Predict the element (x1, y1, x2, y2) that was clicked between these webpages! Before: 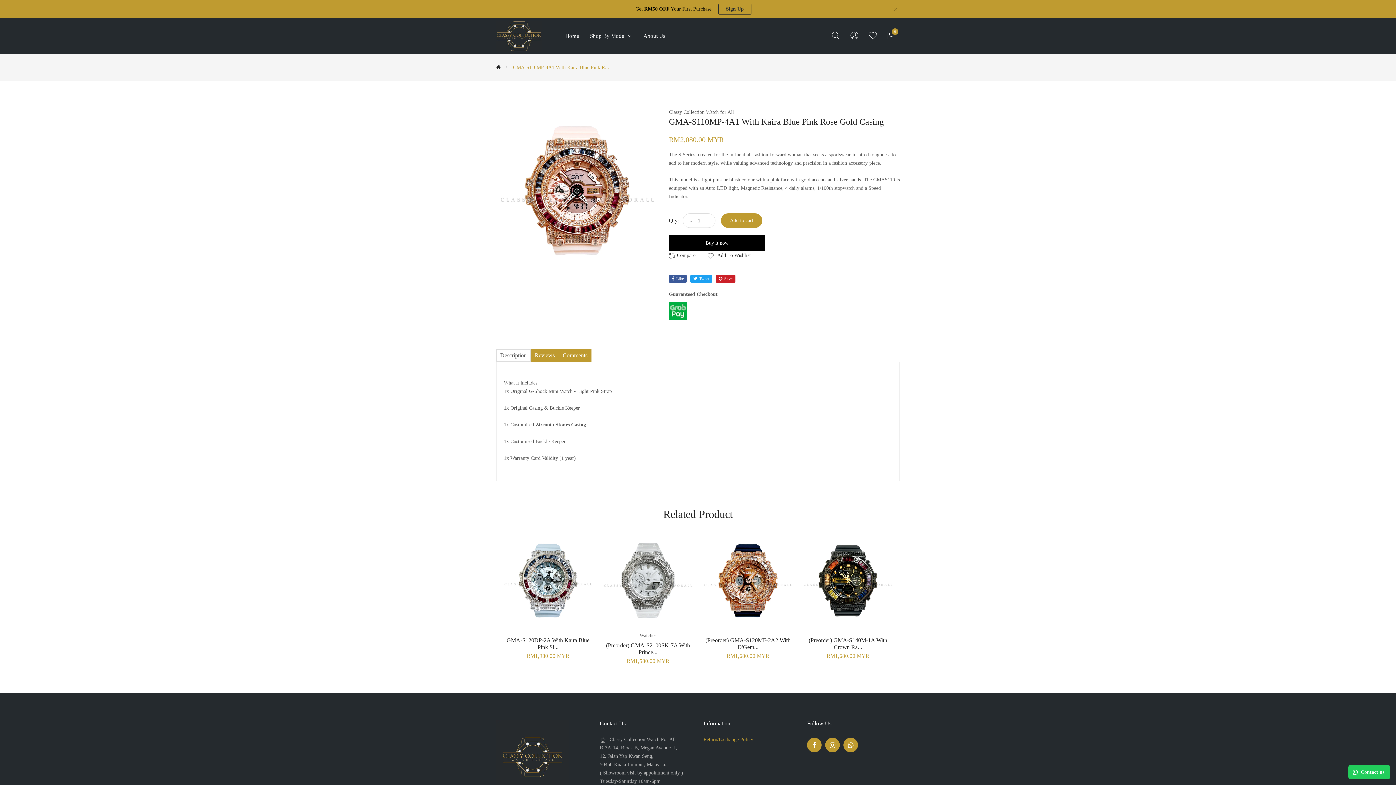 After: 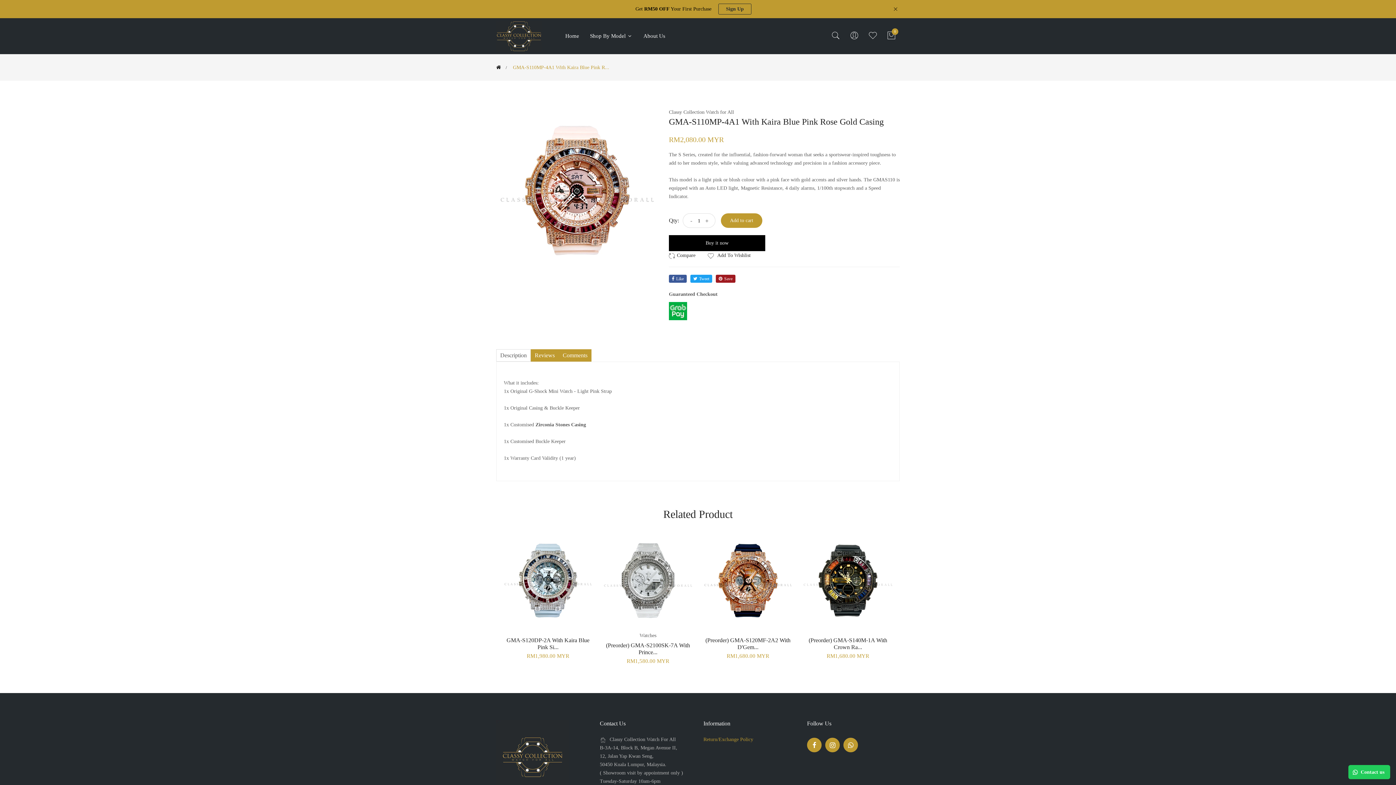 Action: bbox: (716, 274, 735, 282) label: Save